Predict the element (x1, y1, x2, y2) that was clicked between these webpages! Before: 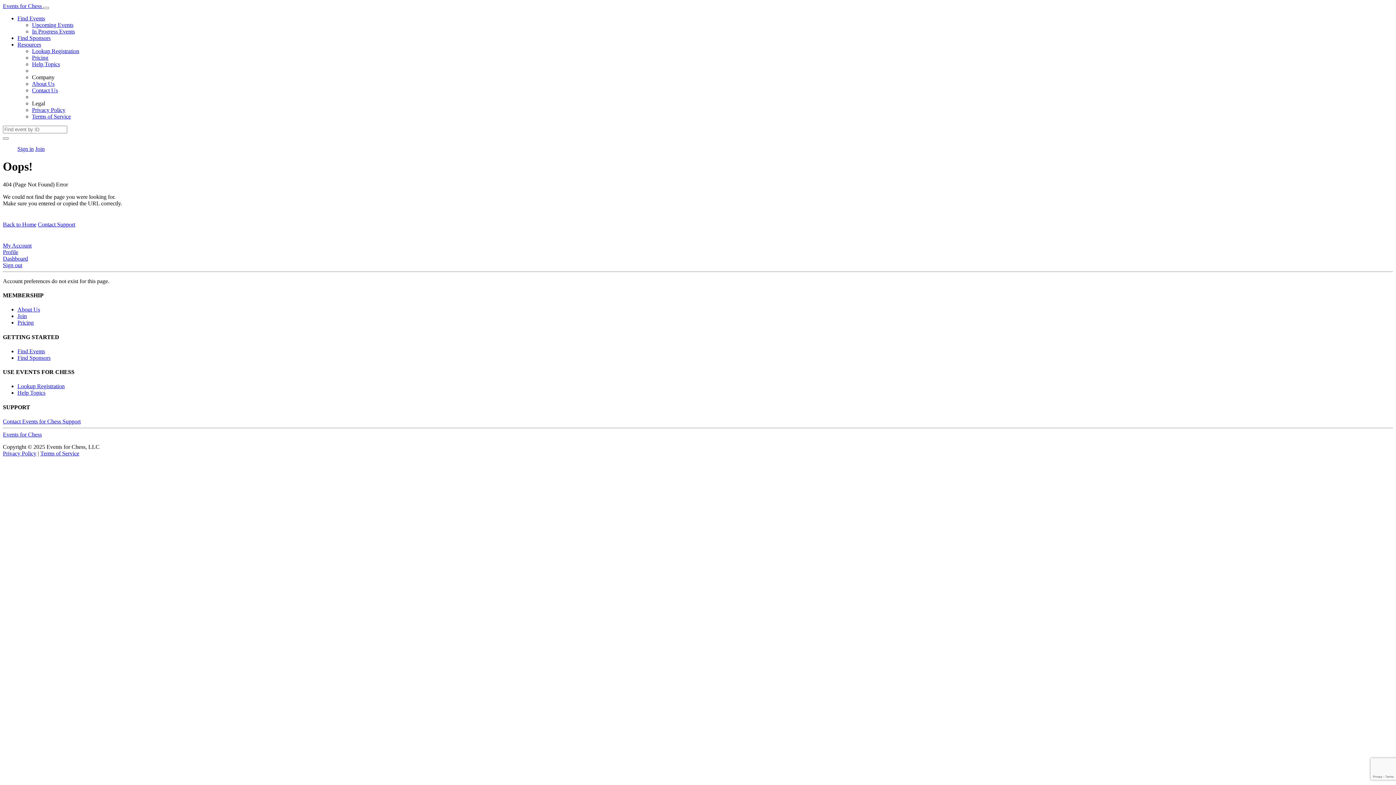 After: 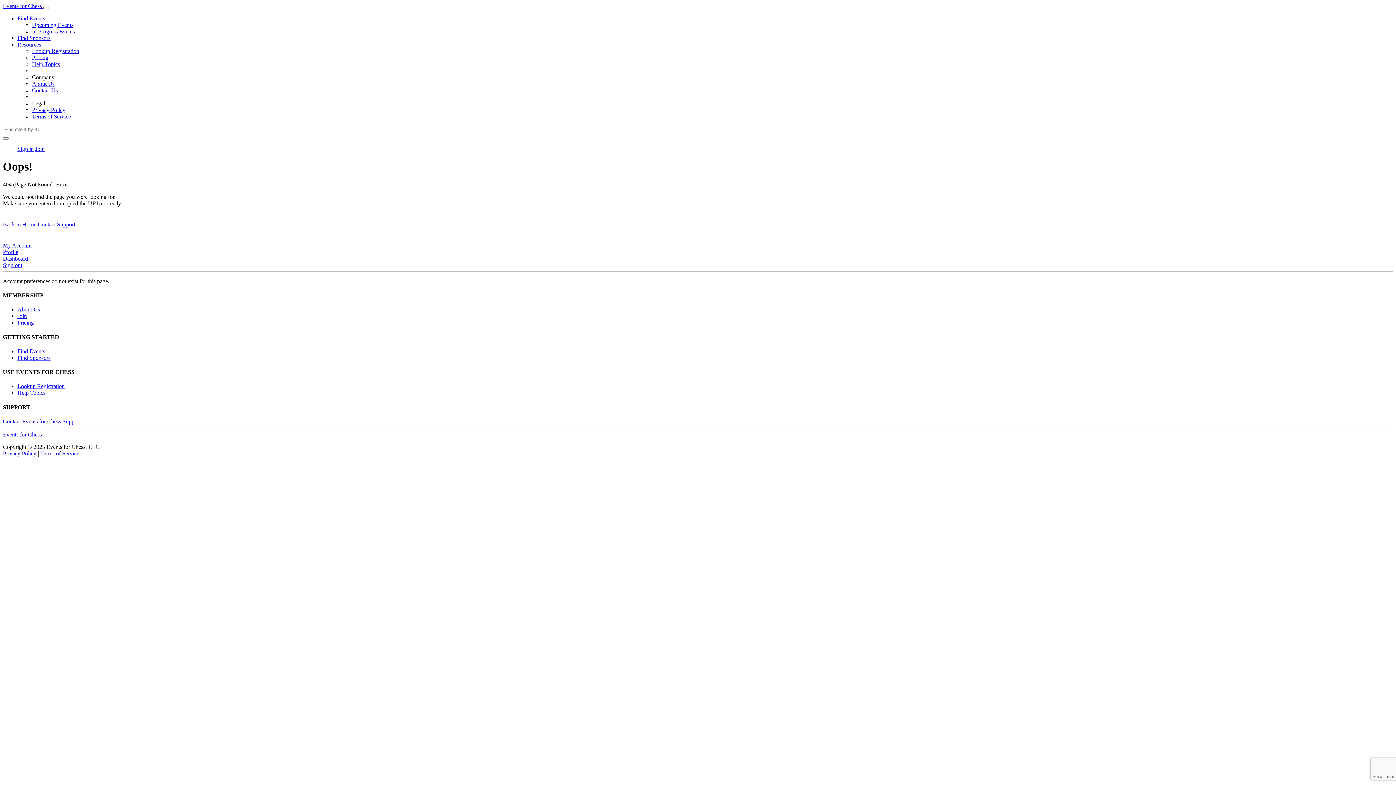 Action: label: Resources bbox: (17, 41, 41, 47)